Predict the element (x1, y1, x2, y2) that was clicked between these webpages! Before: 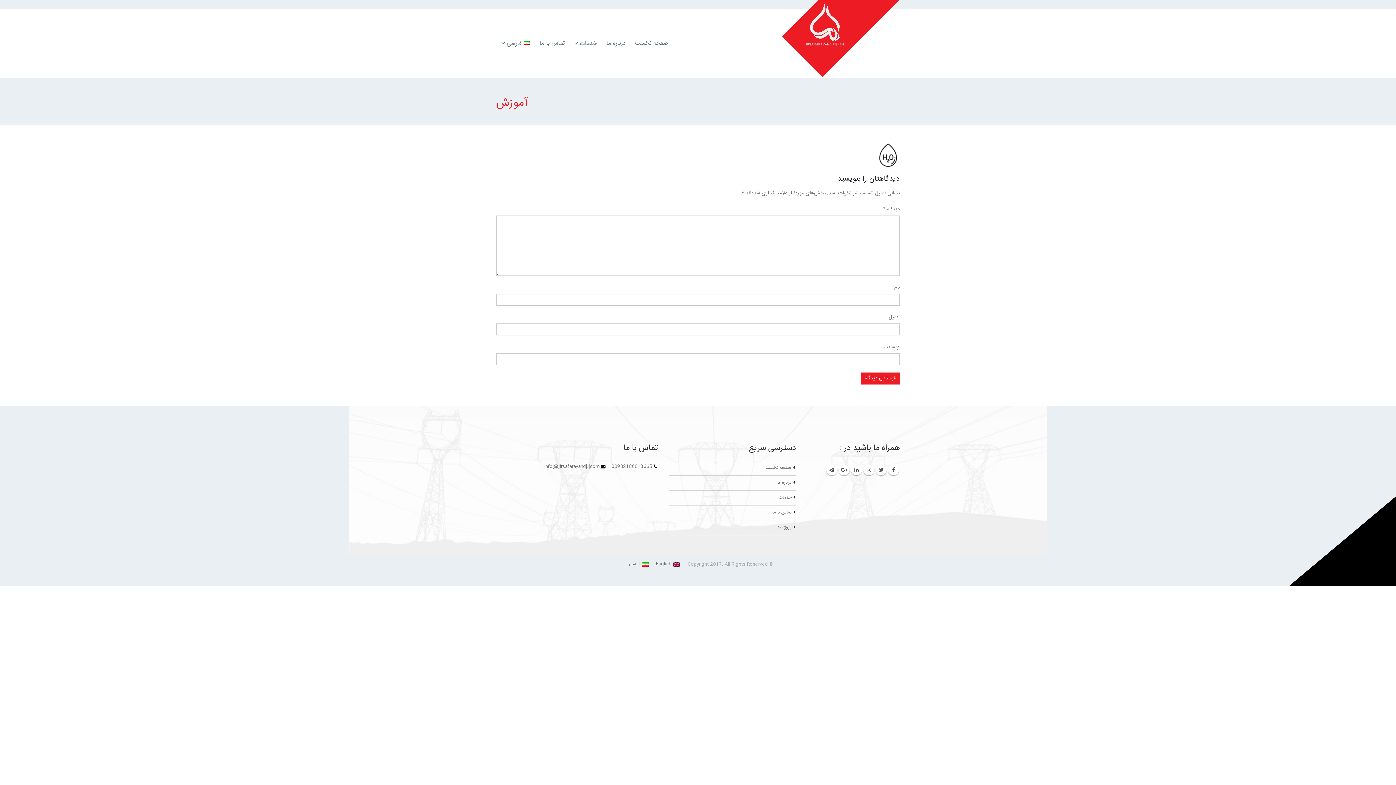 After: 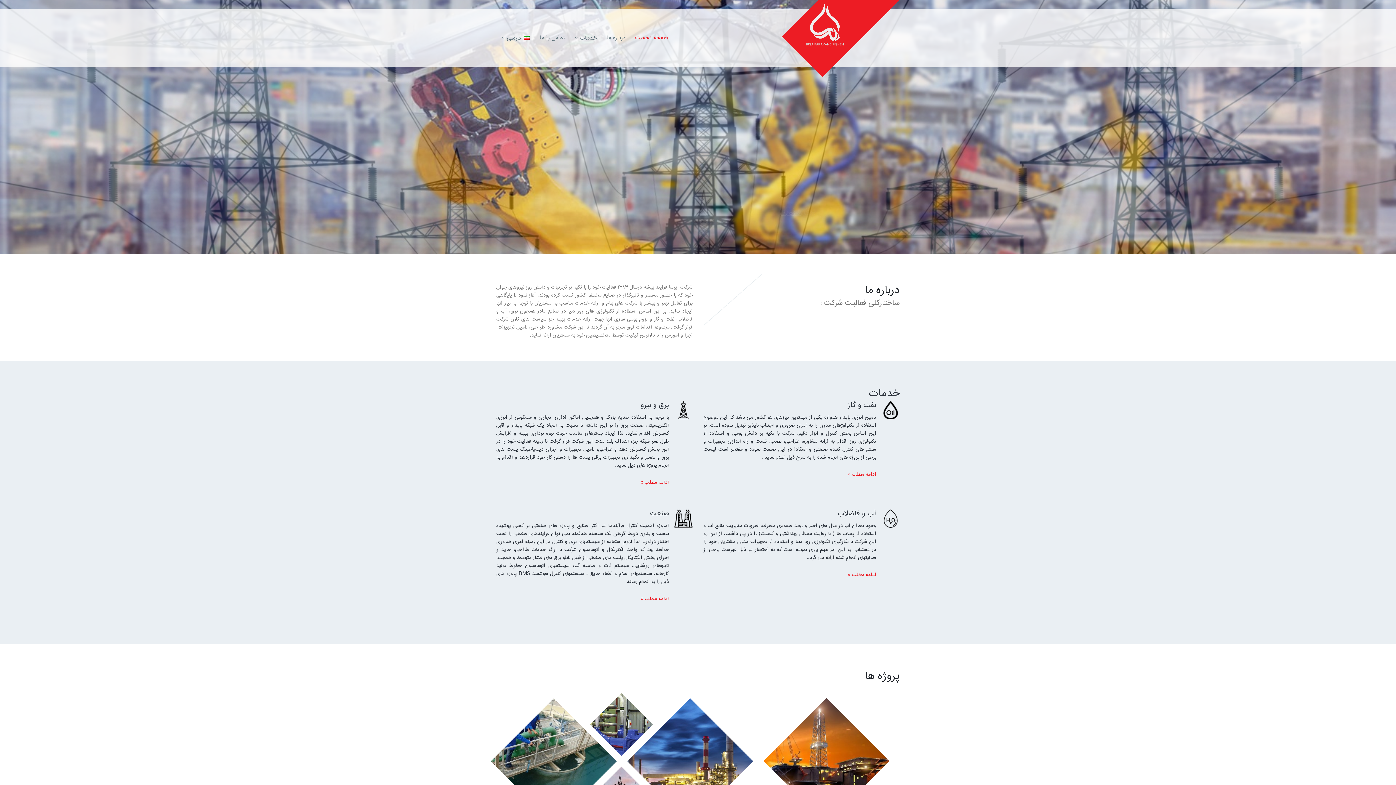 Action: bbox: (630, 36, 672, 50) label: صفحه نخست